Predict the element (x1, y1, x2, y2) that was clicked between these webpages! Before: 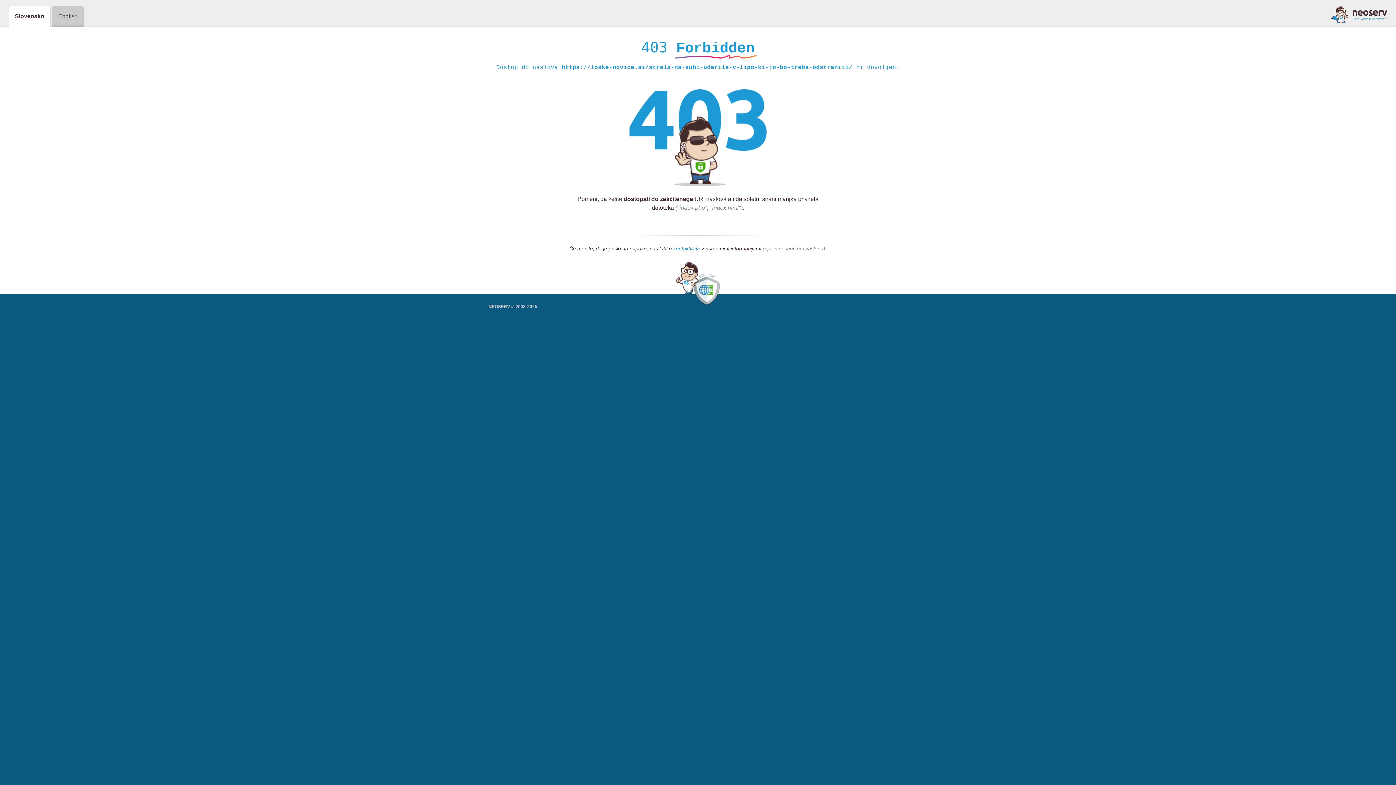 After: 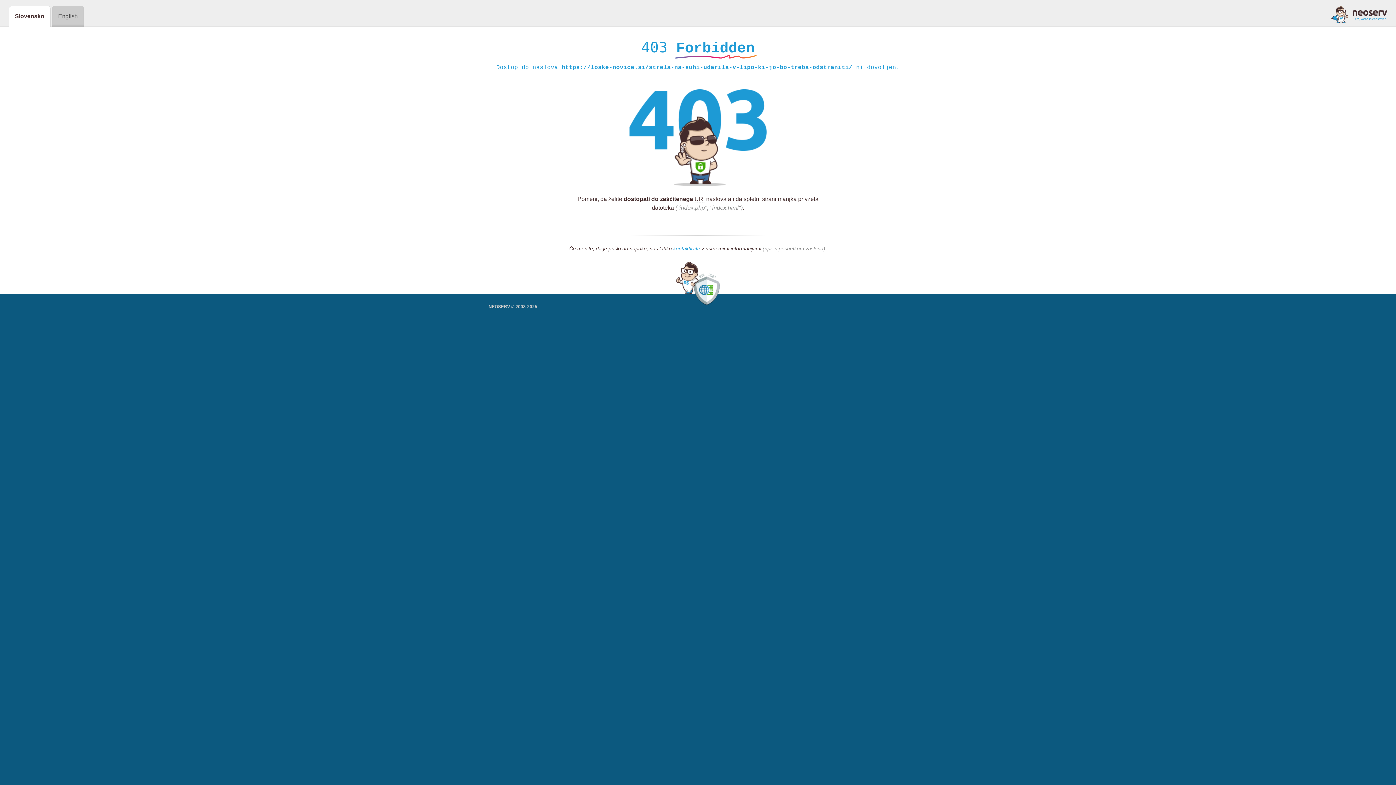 Action: bbox: (1331, 5, 1387, 23)